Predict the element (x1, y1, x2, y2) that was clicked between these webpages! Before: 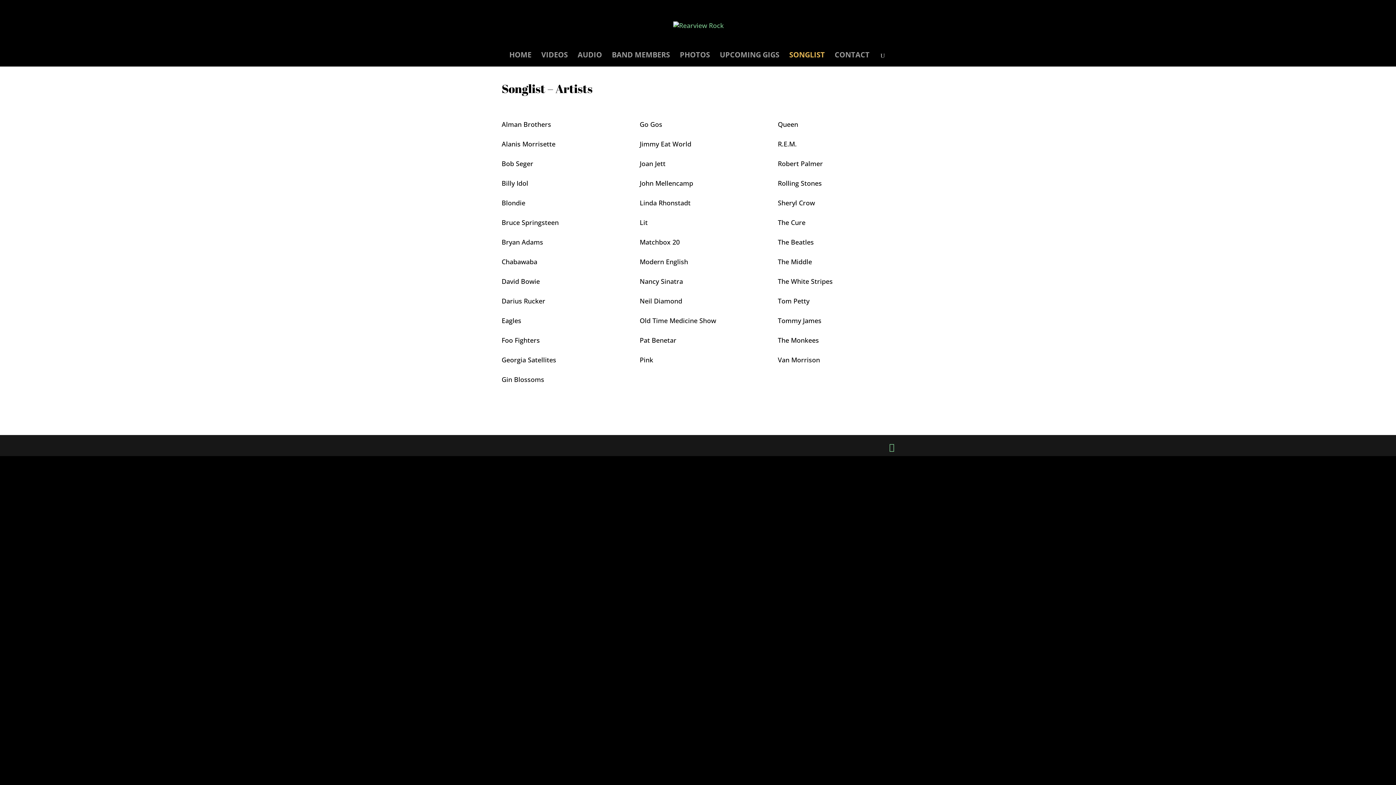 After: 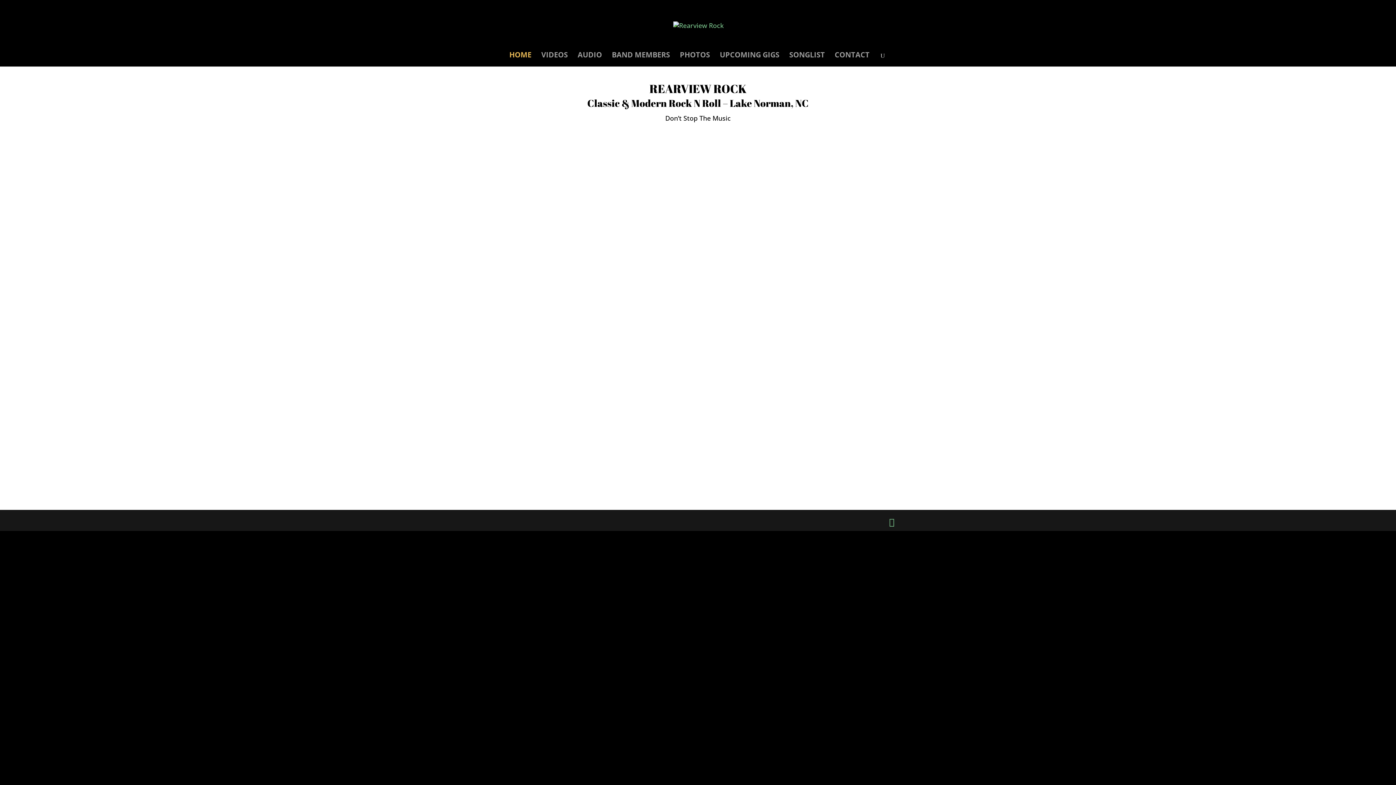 Action: label: HOME bbox: (509, 52, 531, 66)